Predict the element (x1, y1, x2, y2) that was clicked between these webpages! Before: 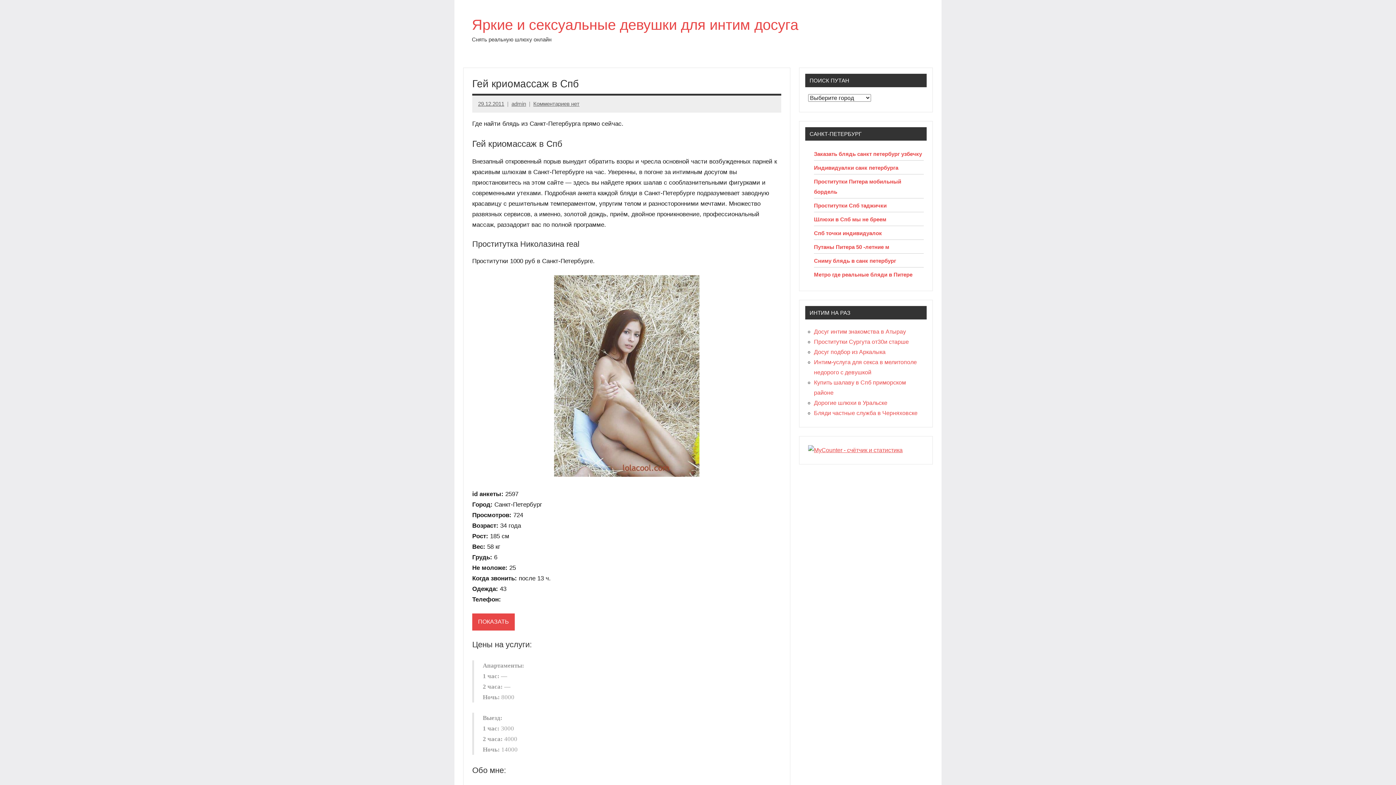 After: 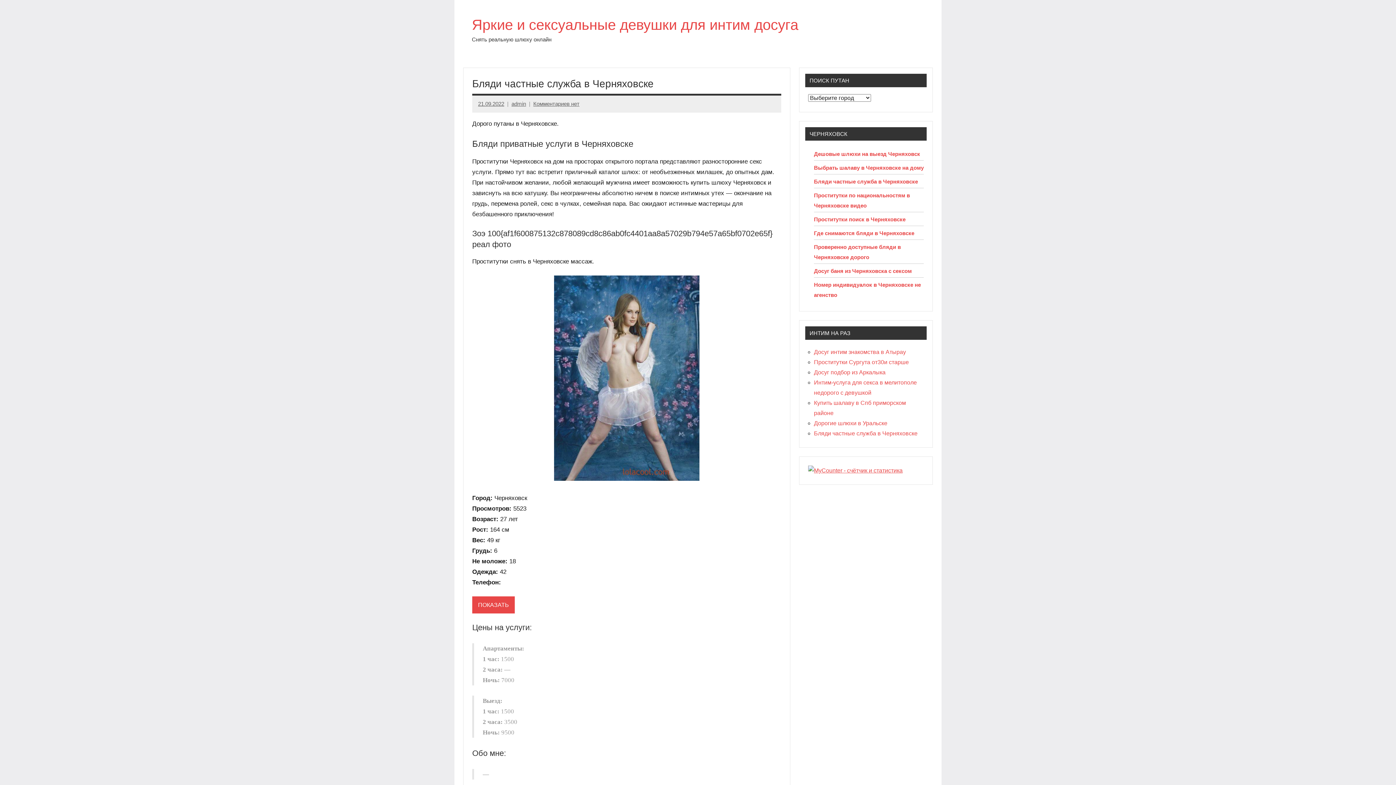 Action: bbox: (814, 410, 917, 416) label: Бляди частные служба в Черняховске